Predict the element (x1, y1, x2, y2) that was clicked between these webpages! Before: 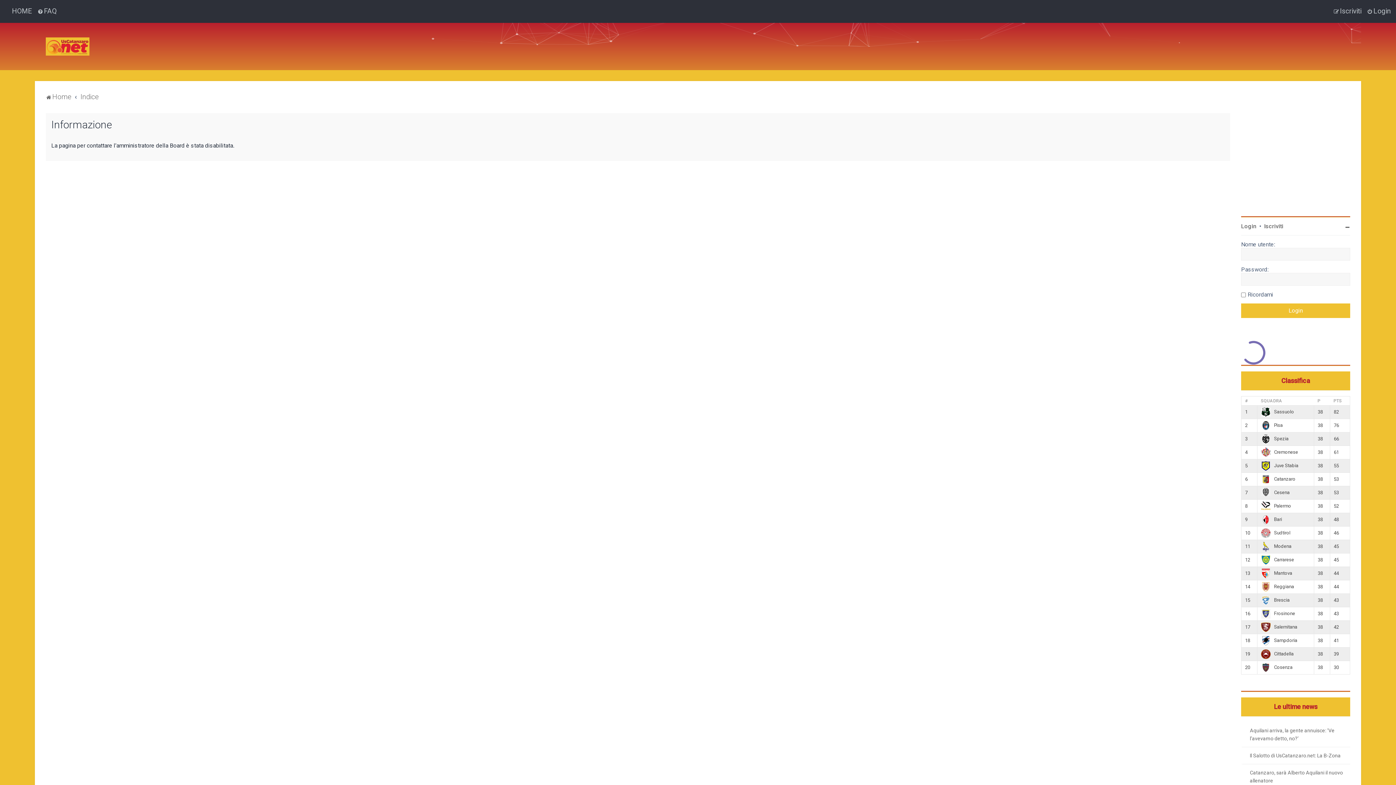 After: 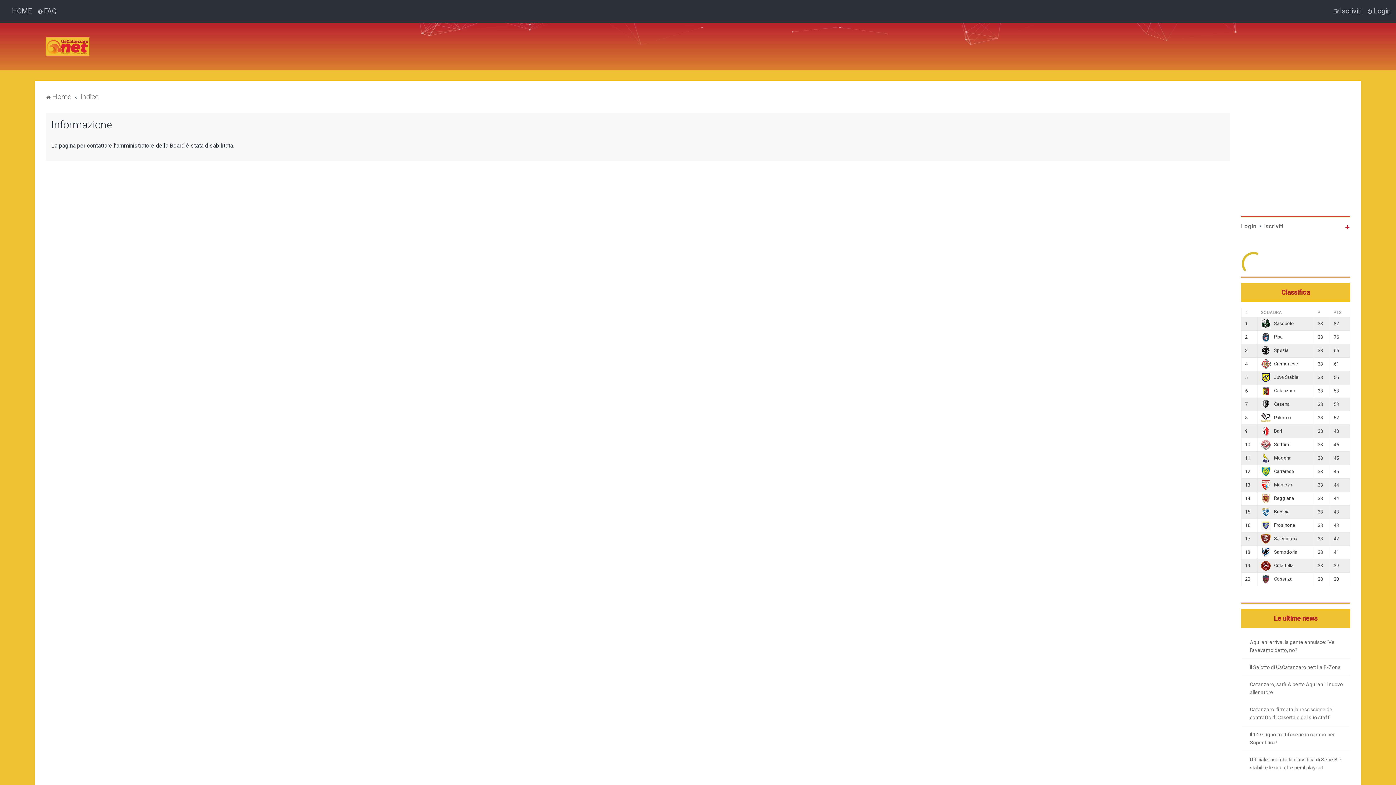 Action: bbox: (1345, 225, 1350, 230)